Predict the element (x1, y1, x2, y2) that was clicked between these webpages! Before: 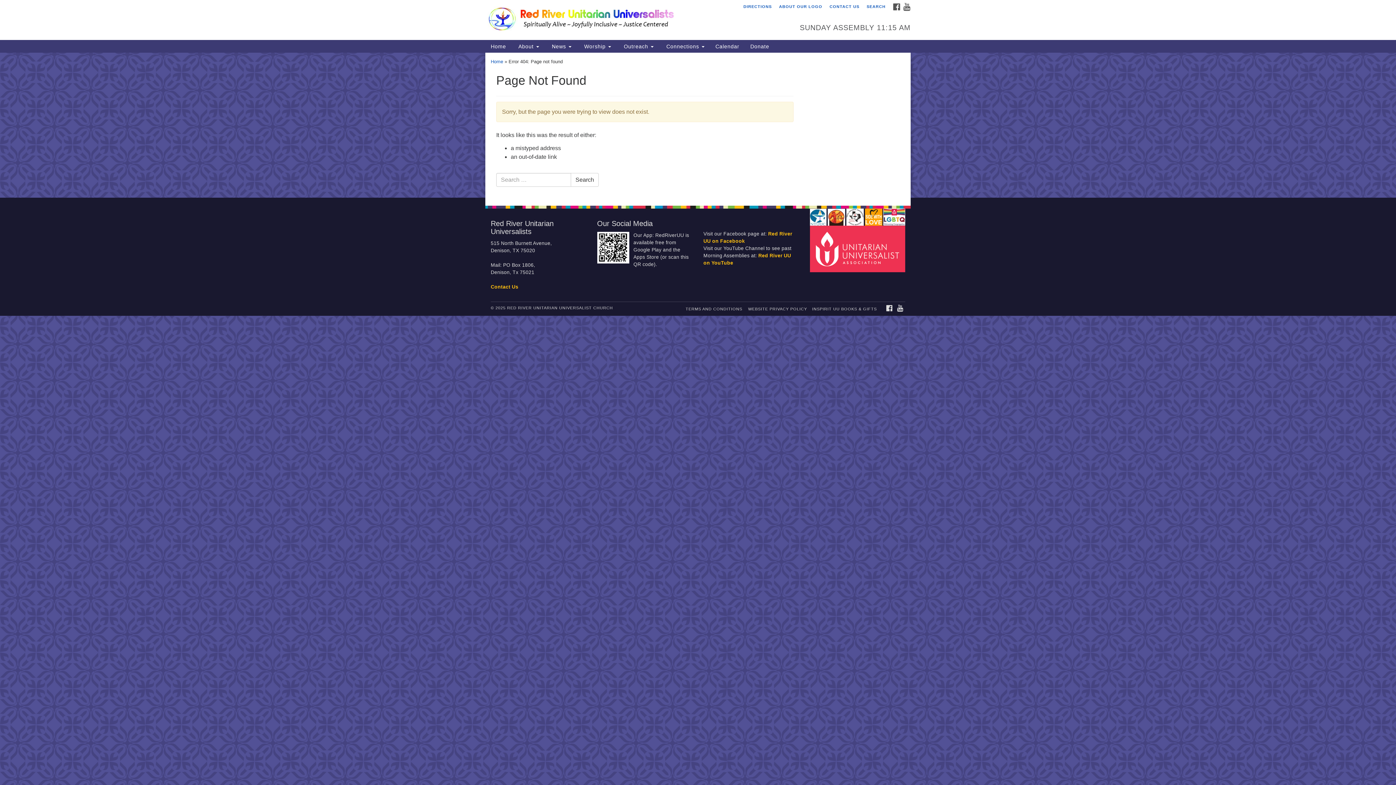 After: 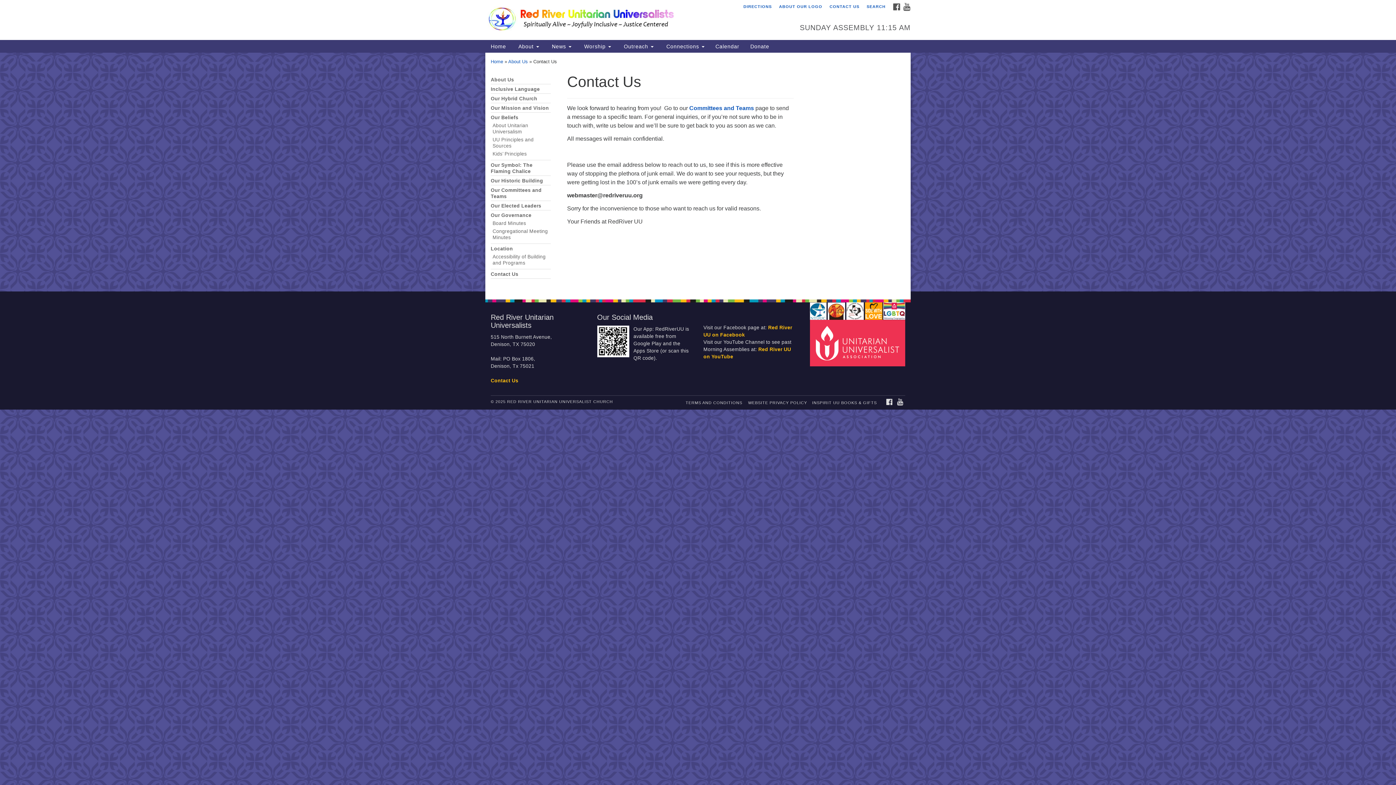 Action: bbox: (827, 3, 862, 9) label: CONTACT US